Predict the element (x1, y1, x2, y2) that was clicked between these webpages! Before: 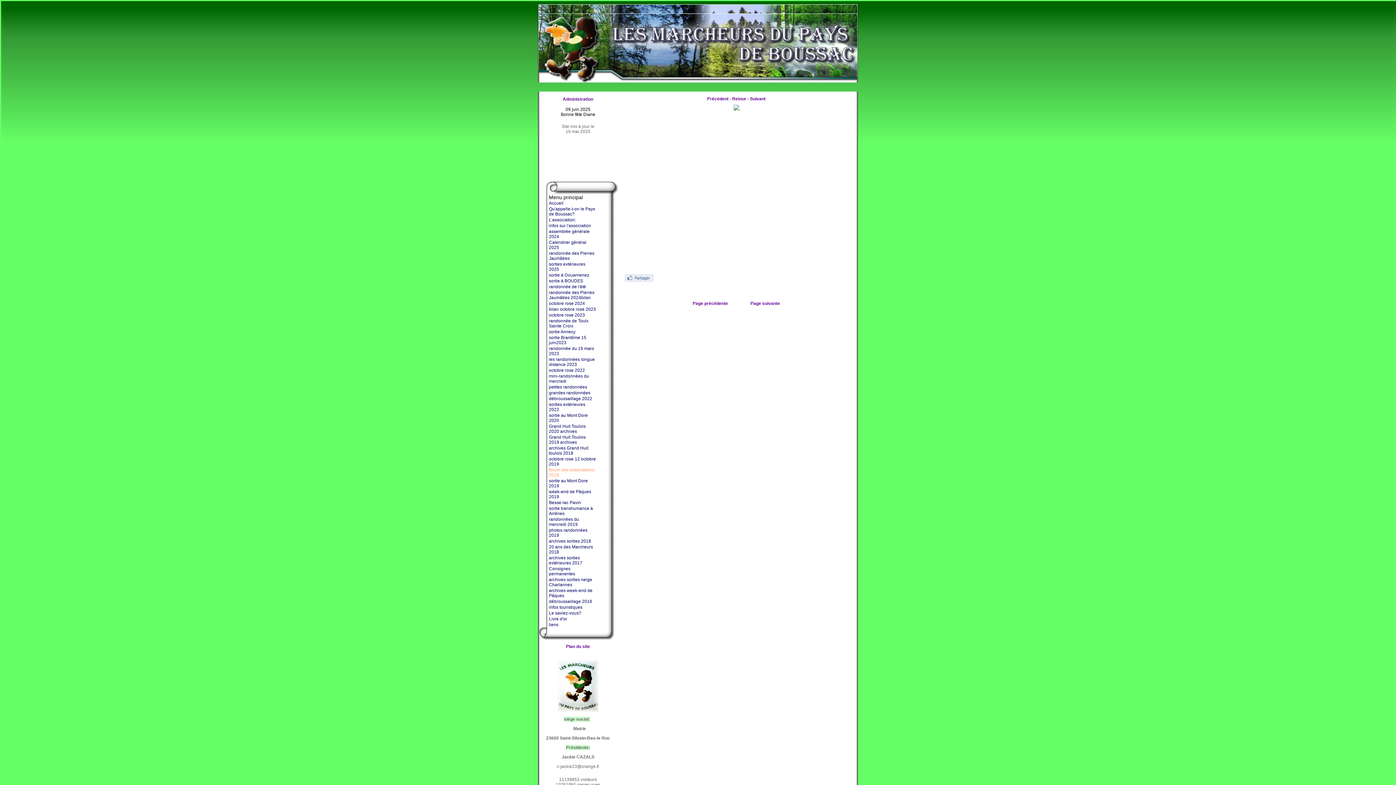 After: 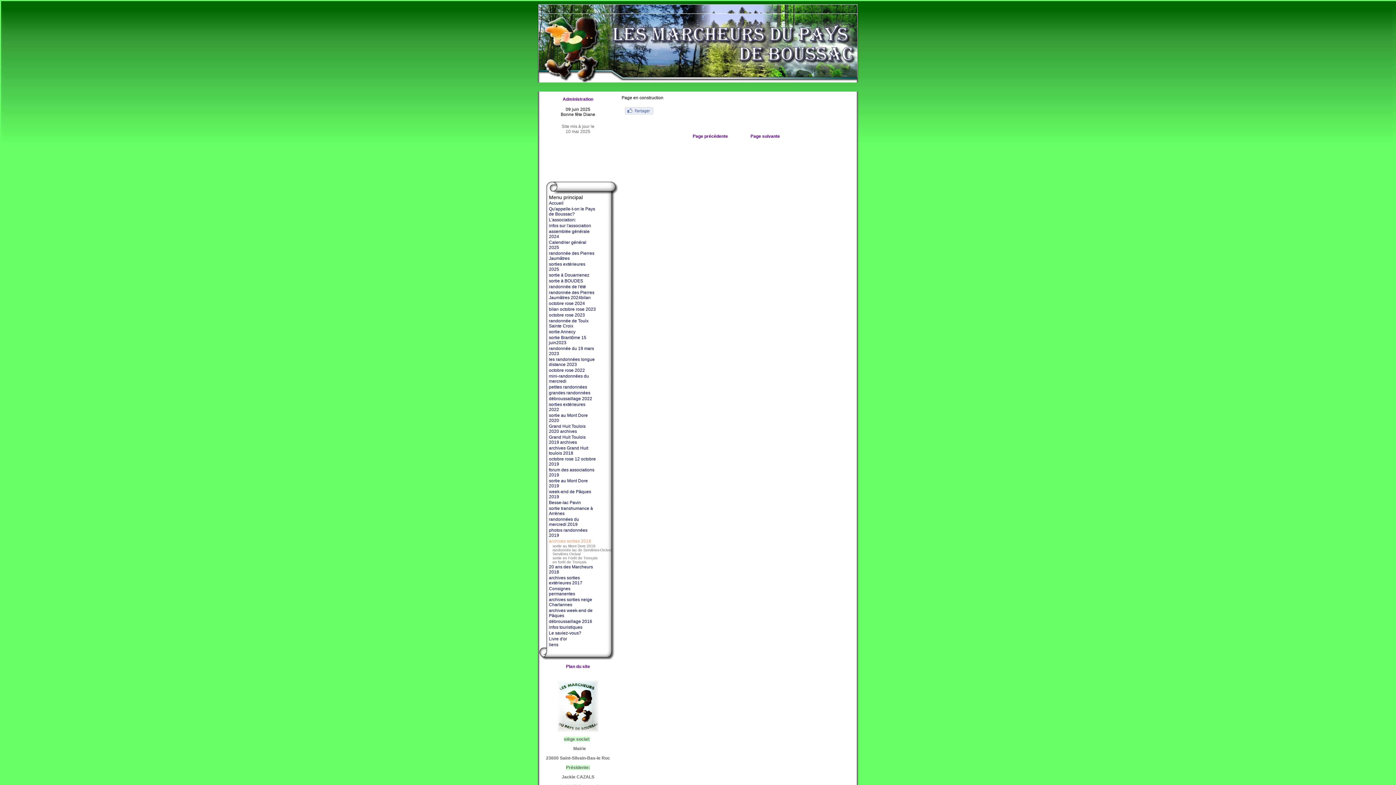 Action: label: archives sorties 2018 bbox: (538, 538, 618, 544)